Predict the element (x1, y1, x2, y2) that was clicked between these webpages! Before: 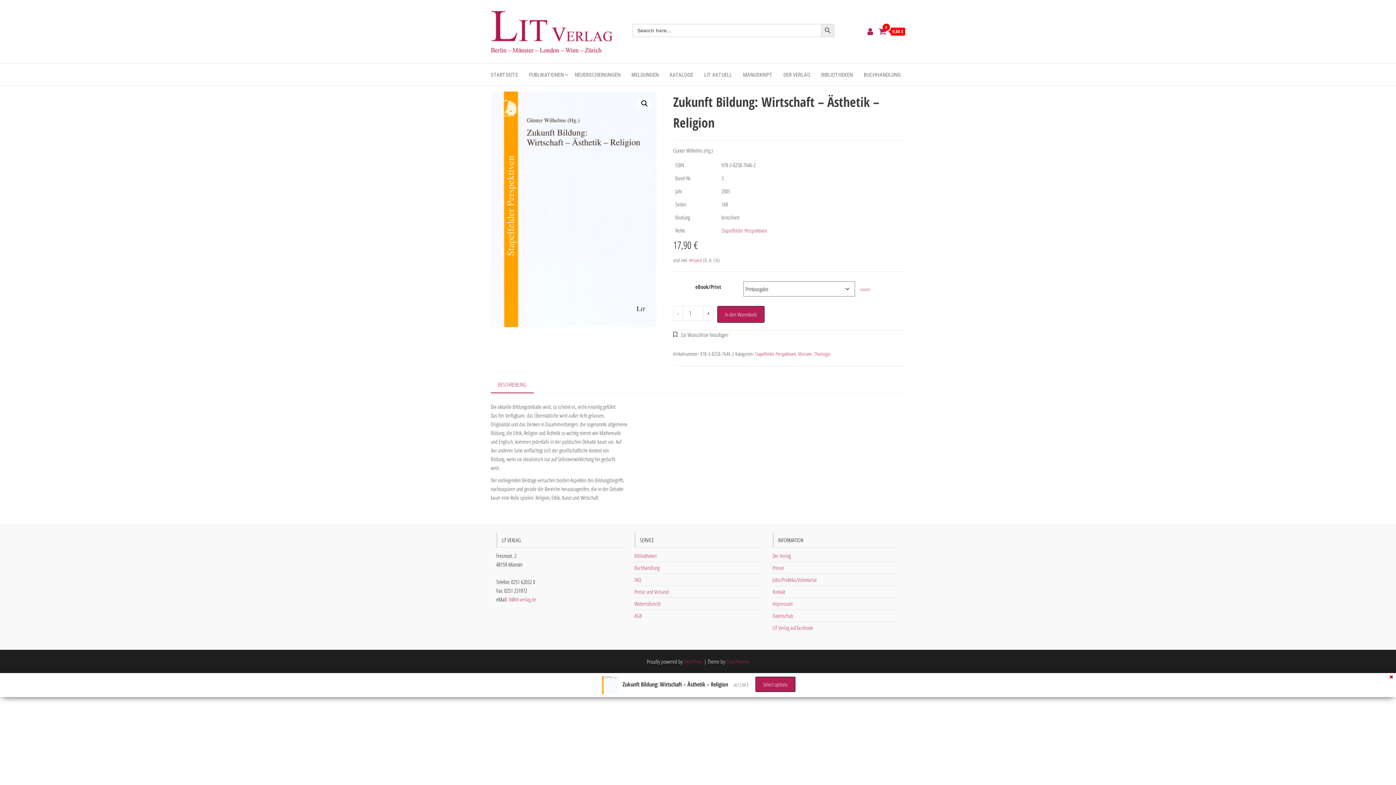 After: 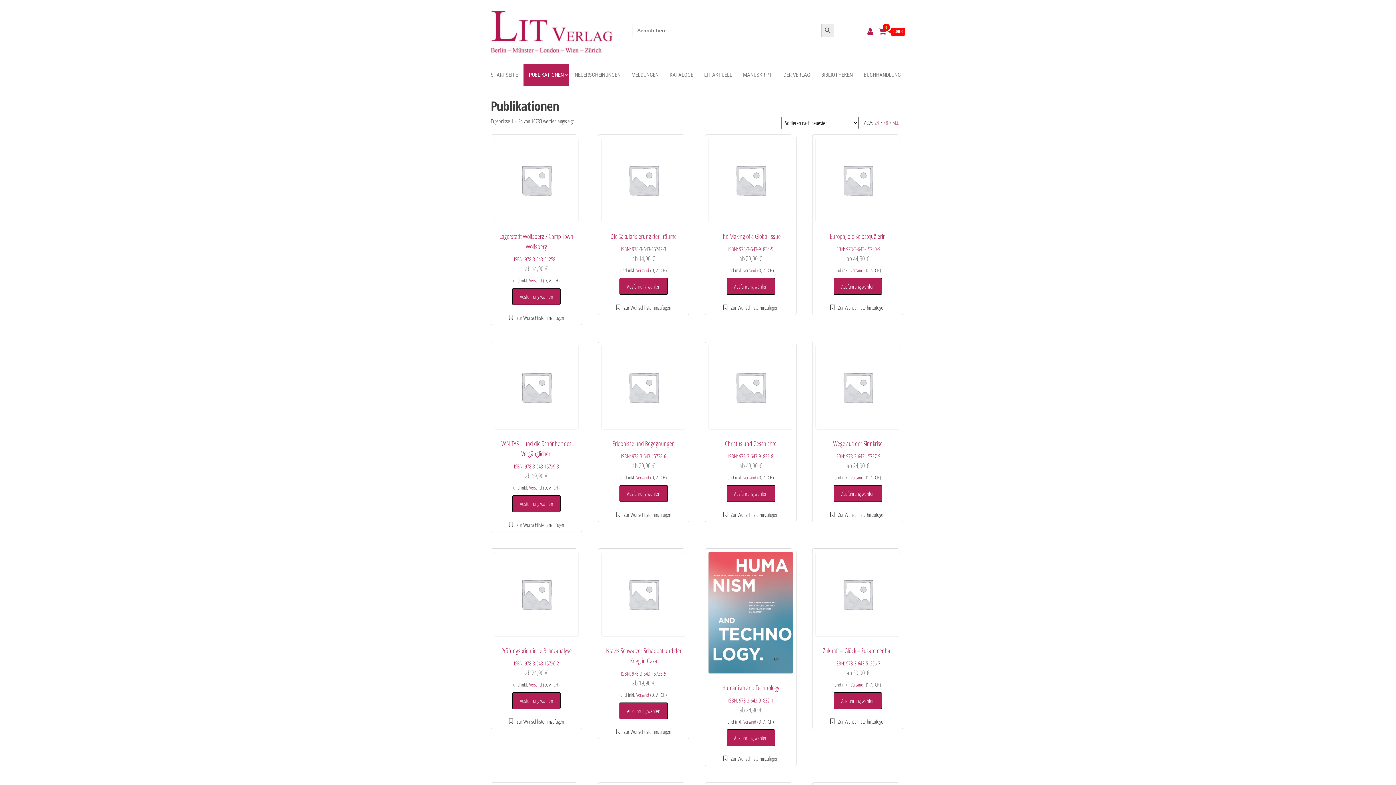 Action: label: PUBLIKATIONEN bbox: (523, 64, 569, 85)